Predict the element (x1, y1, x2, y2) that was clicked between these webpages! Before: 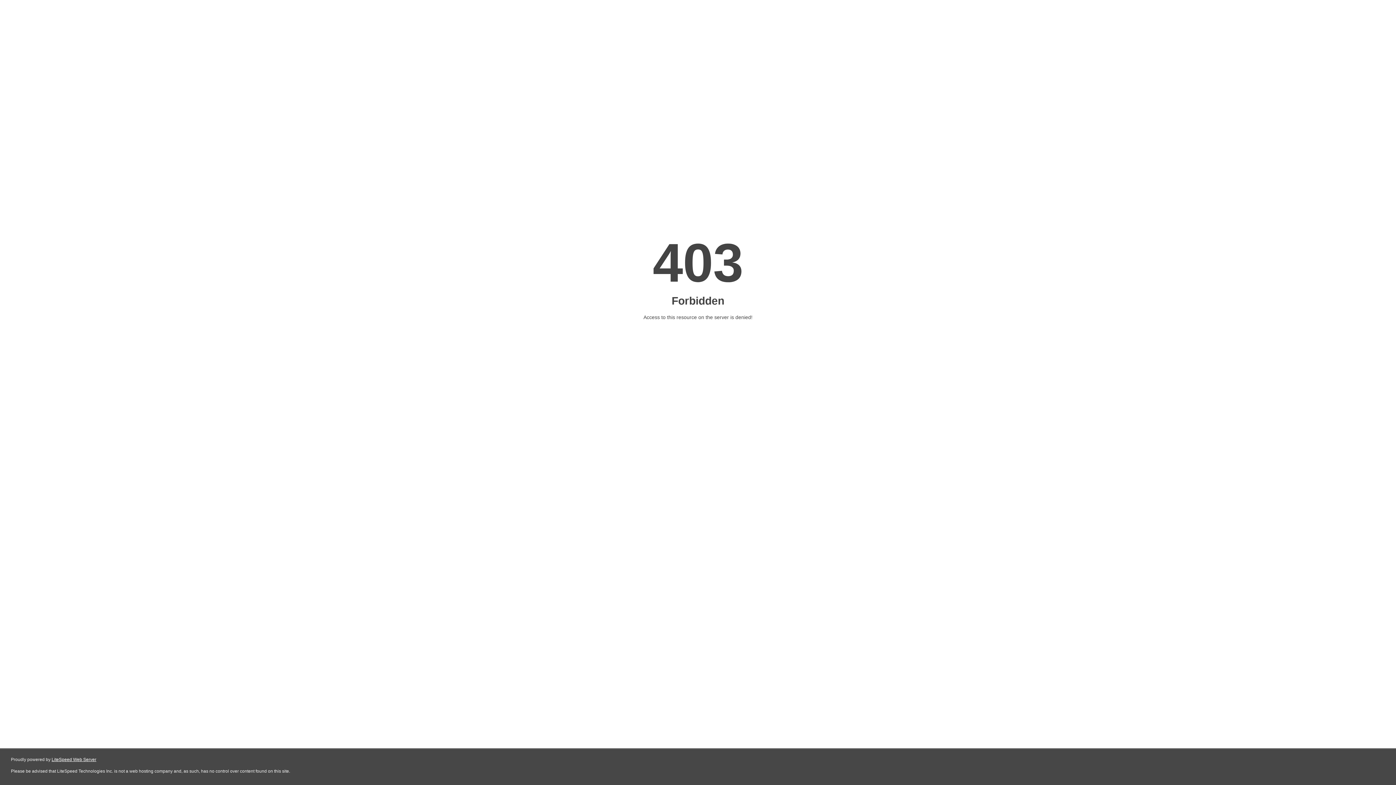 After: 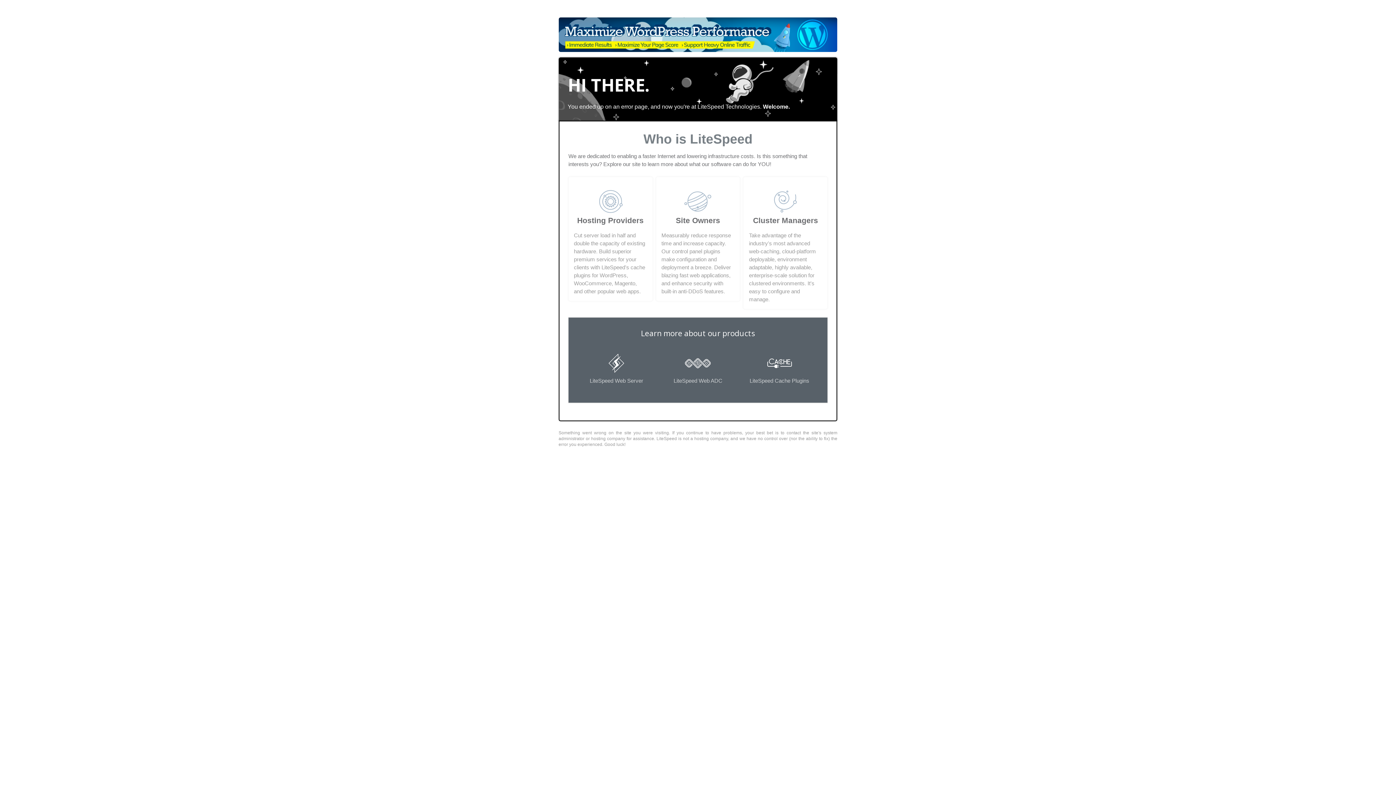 Action: label: LiteSpeed Web Server bbox: (51, 757, 96, 762)